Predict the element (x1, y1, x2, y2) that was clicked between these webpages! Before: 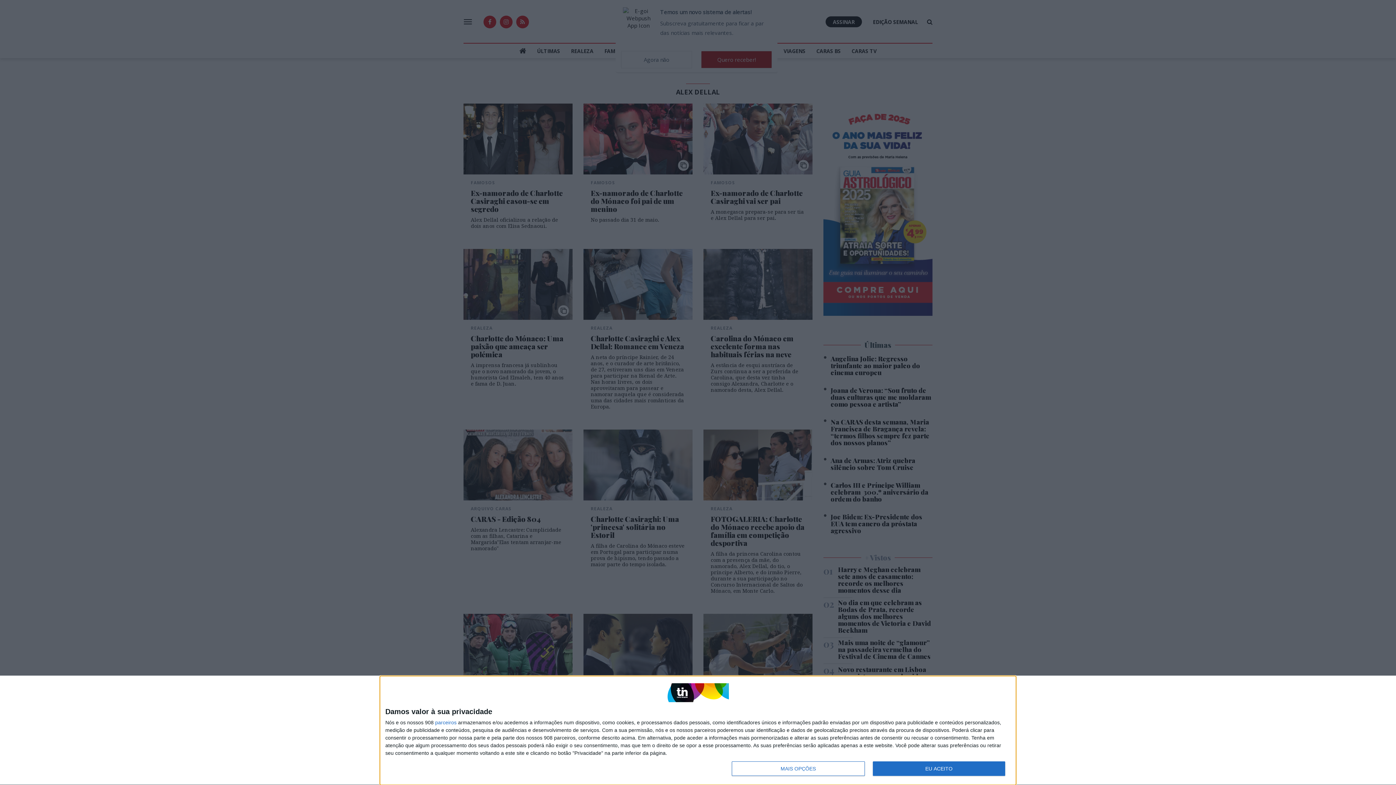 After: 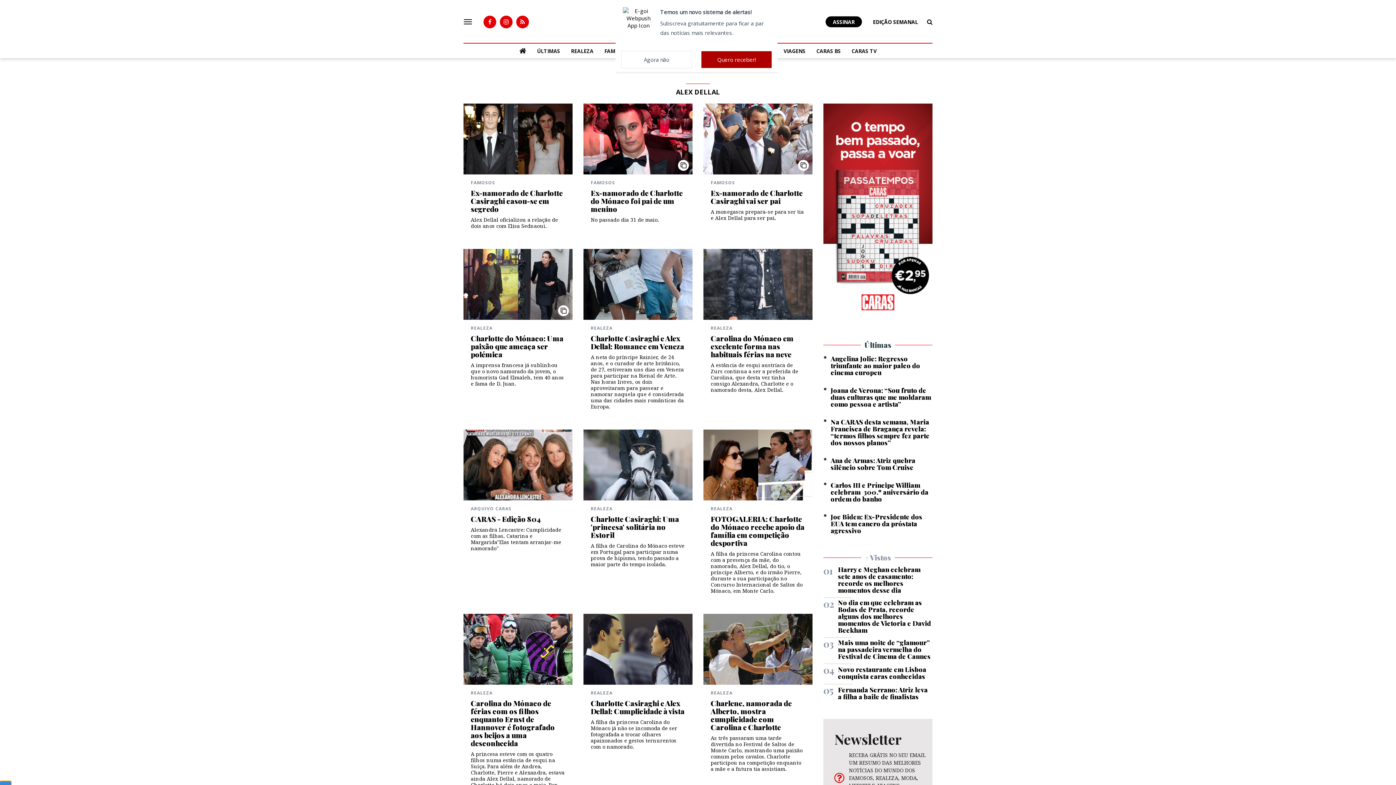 Action: label: EU ACEITO bbox: (872, 761, 1005, 776)